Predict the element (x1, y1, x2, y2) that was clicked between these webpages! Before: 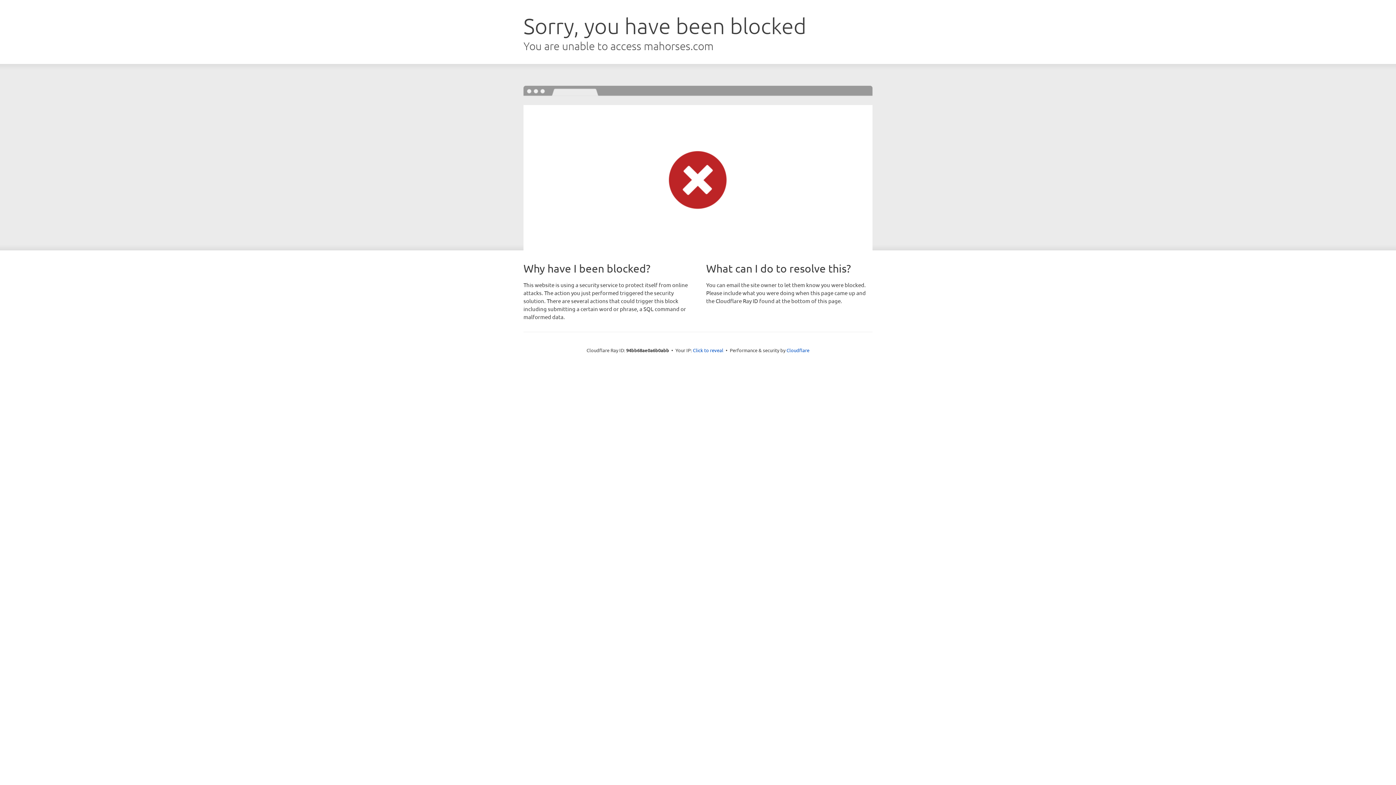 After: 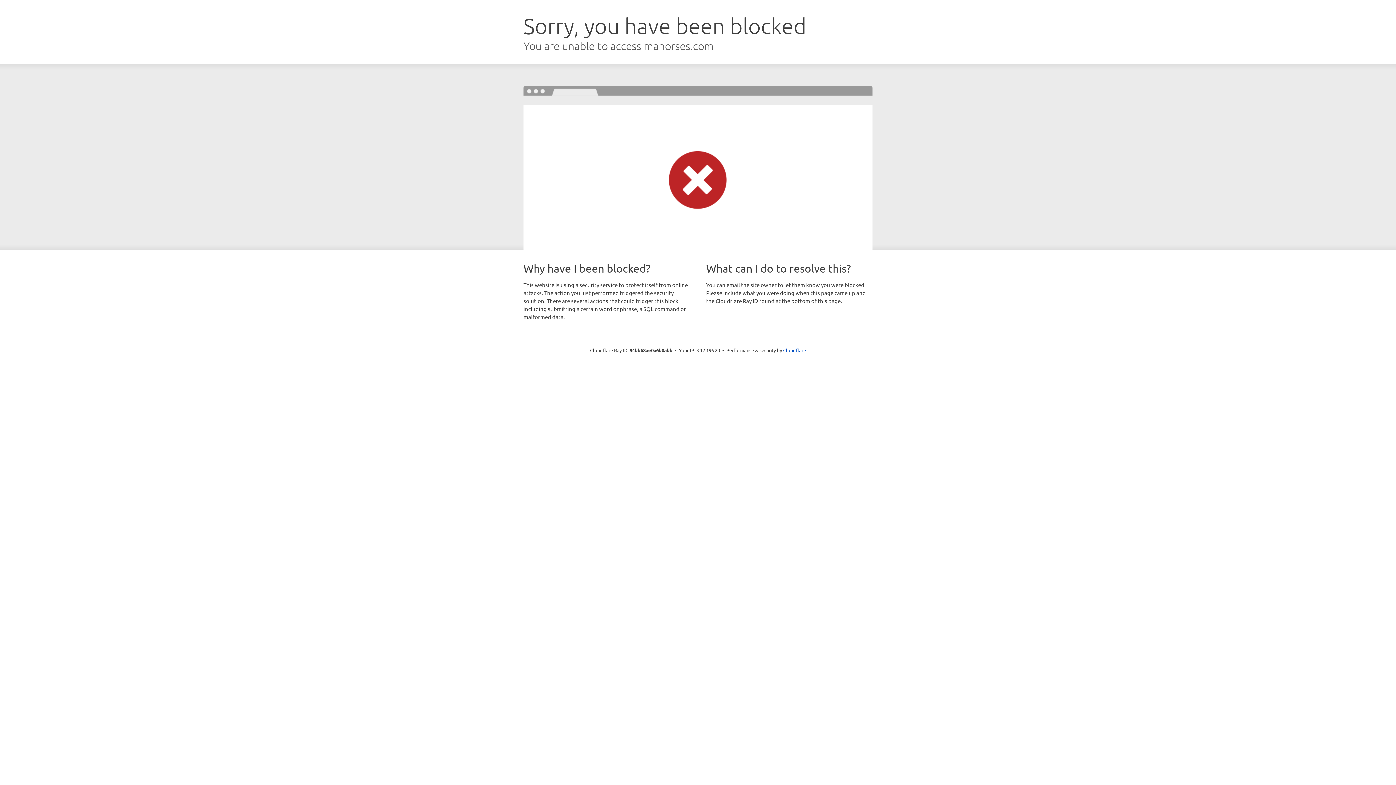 Action: bbox: (693, 346, 723, 353) label: Click to reveal